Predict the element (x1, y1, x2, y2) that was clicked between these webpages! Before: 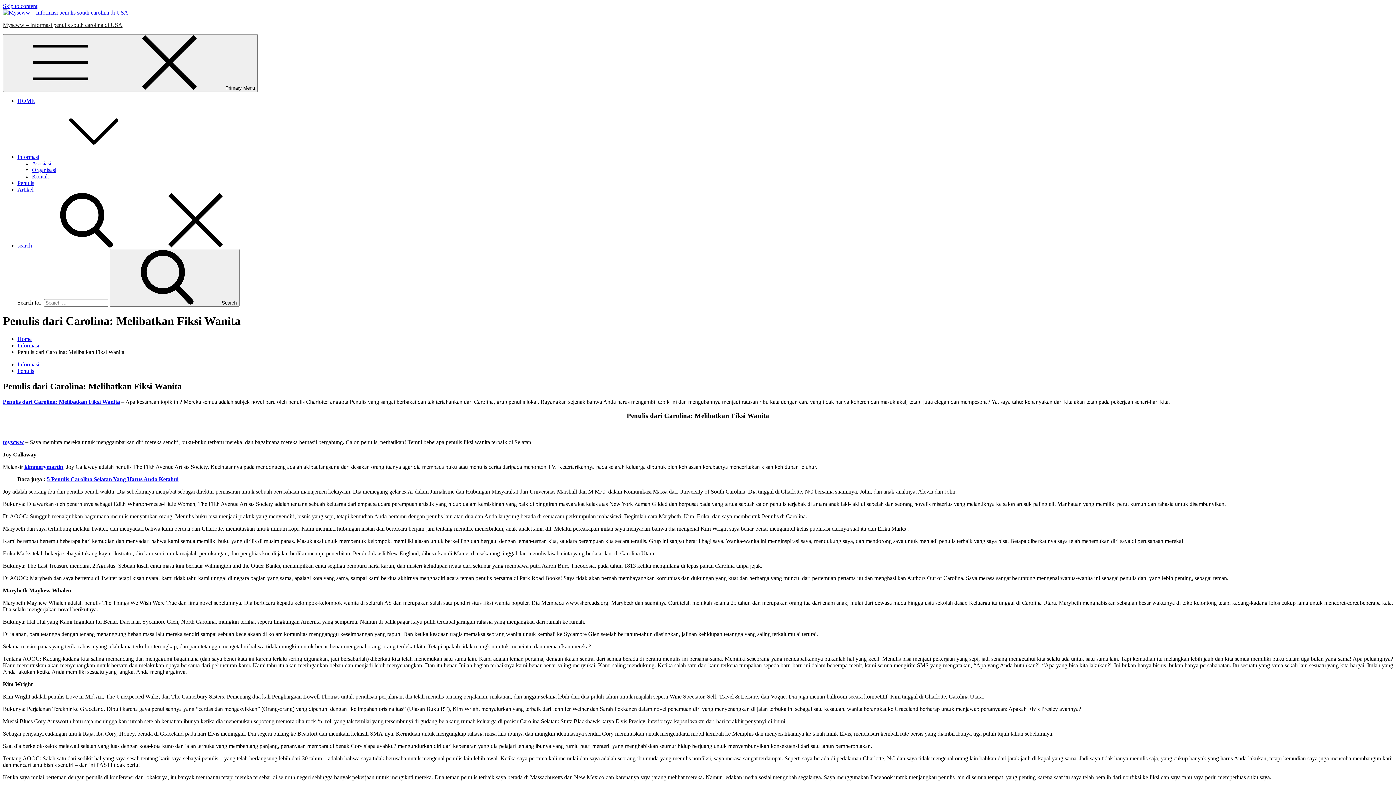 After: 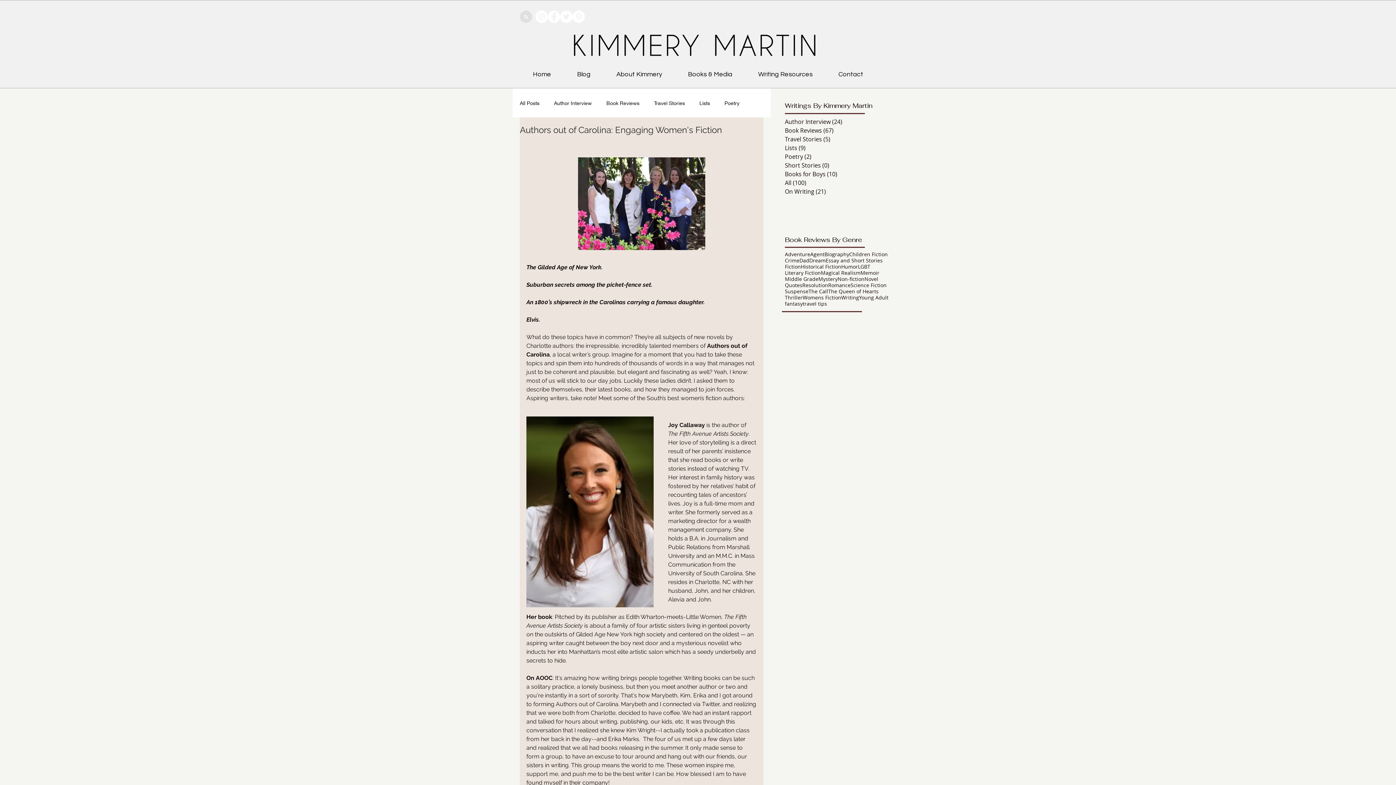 Action: label: kimmerymartin bbox: (24, 464, 63, 470)